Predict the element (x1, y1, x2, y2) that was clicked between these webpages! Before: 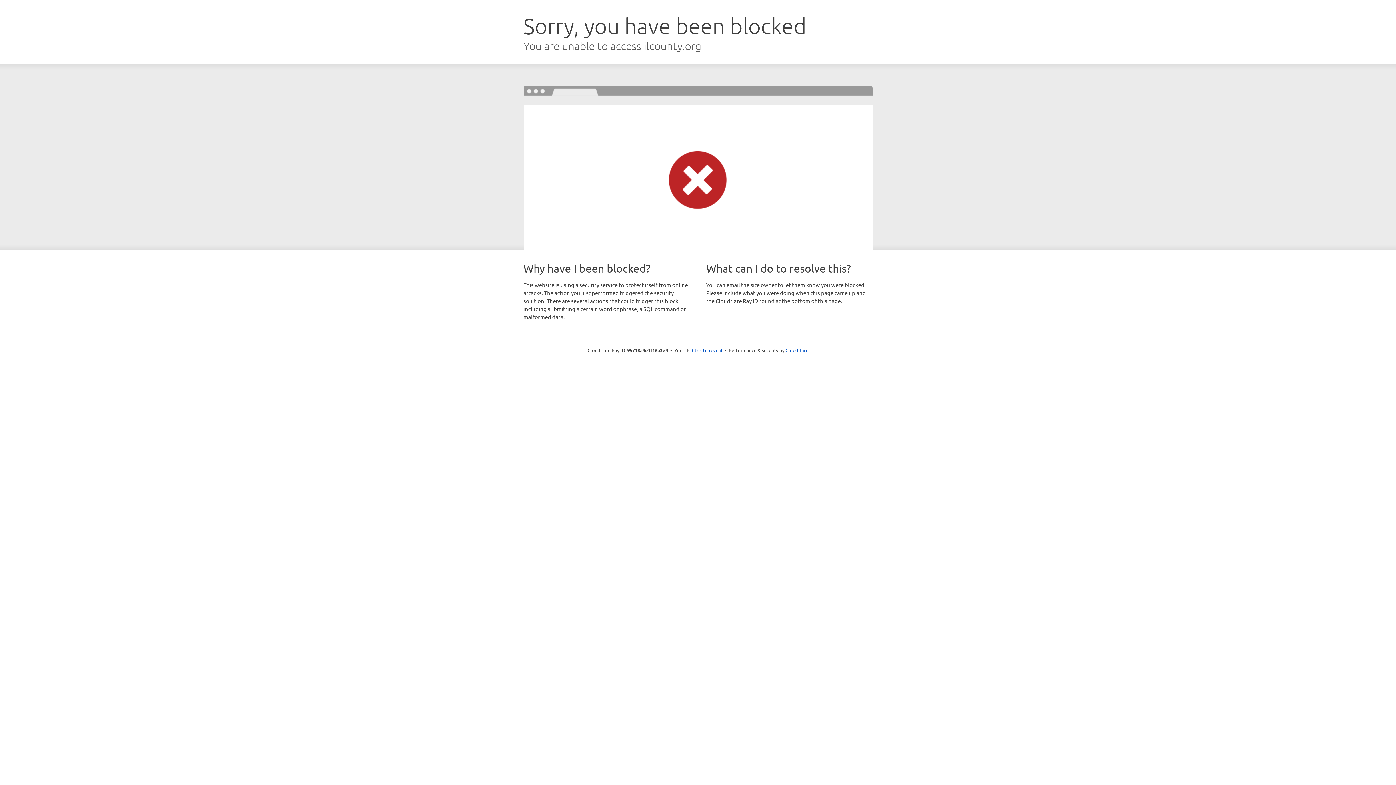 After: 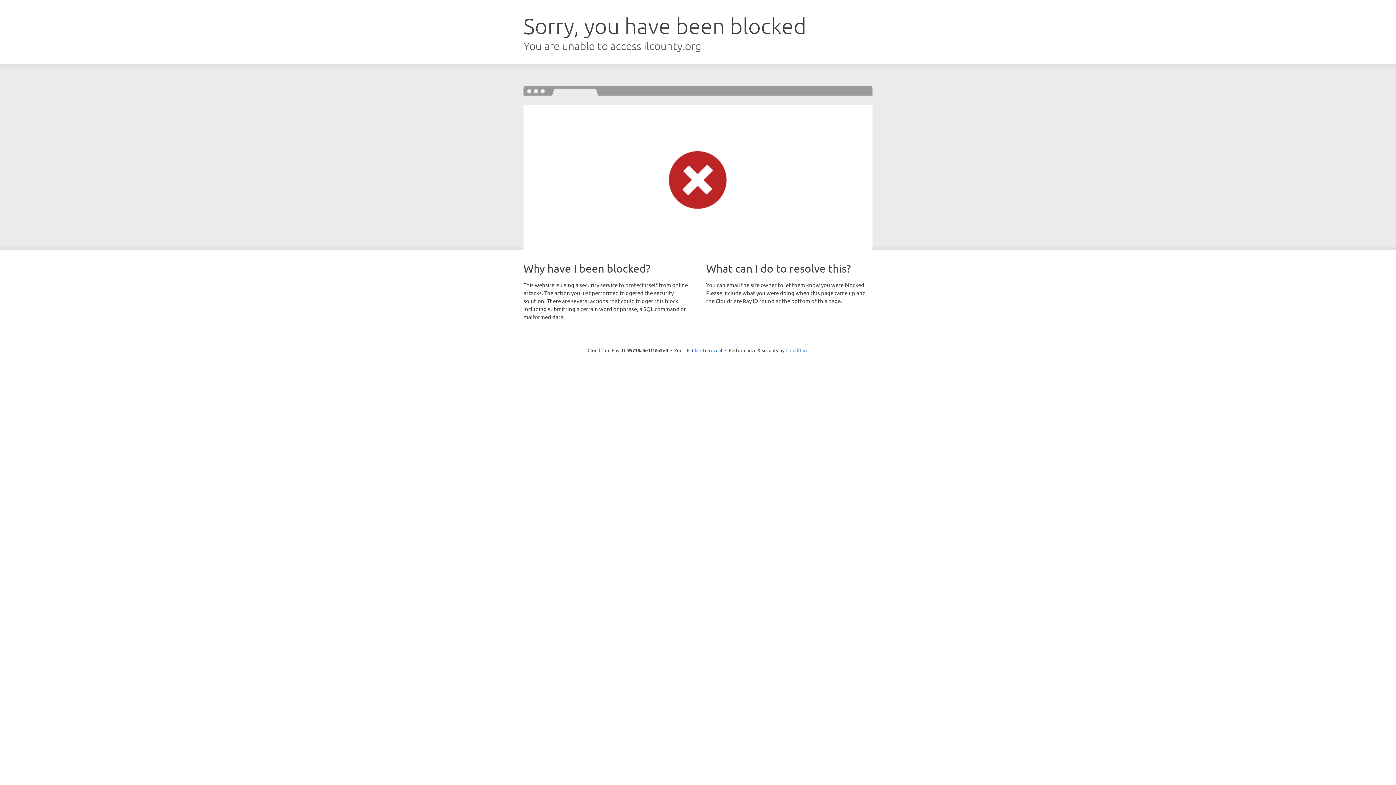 Action: label: Cloudflare bbox: (785, 347, 808, 353)